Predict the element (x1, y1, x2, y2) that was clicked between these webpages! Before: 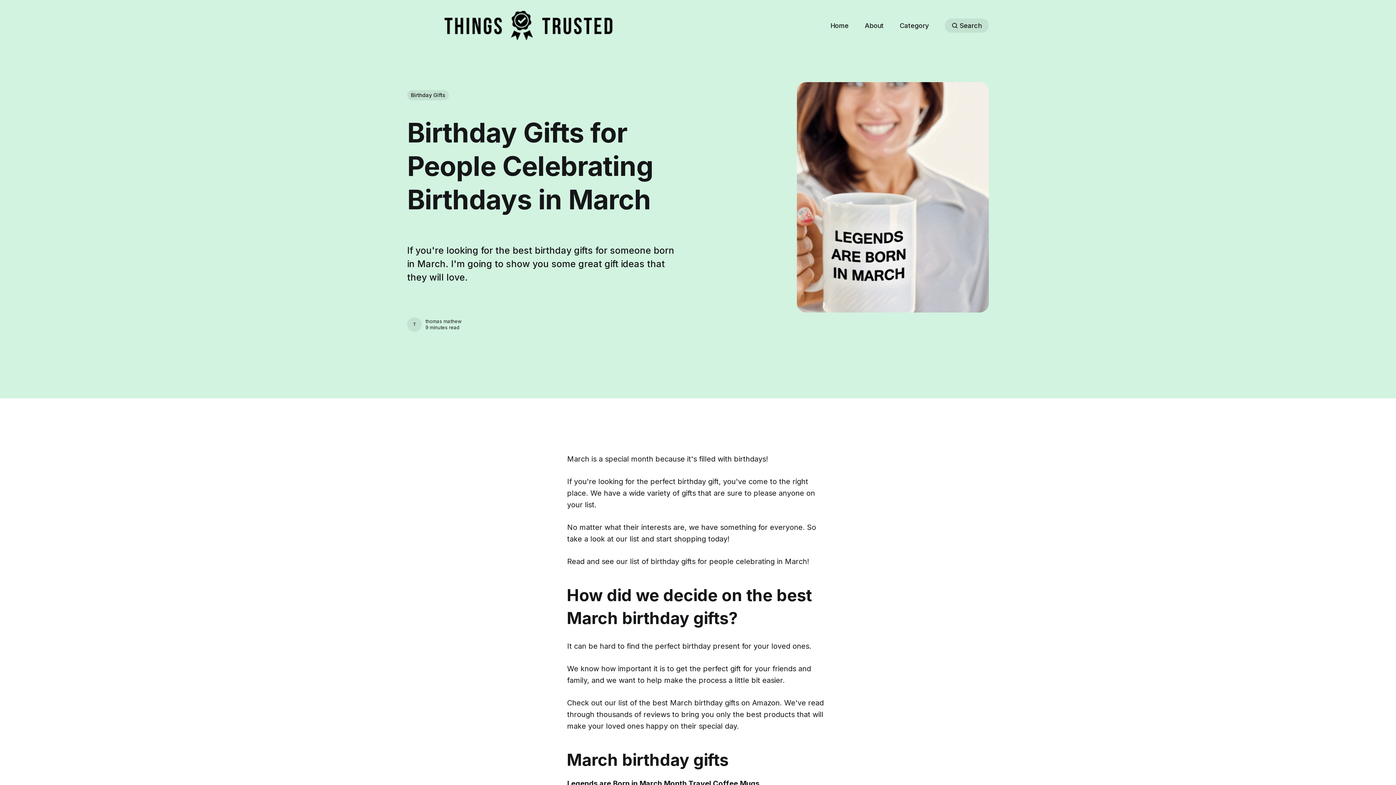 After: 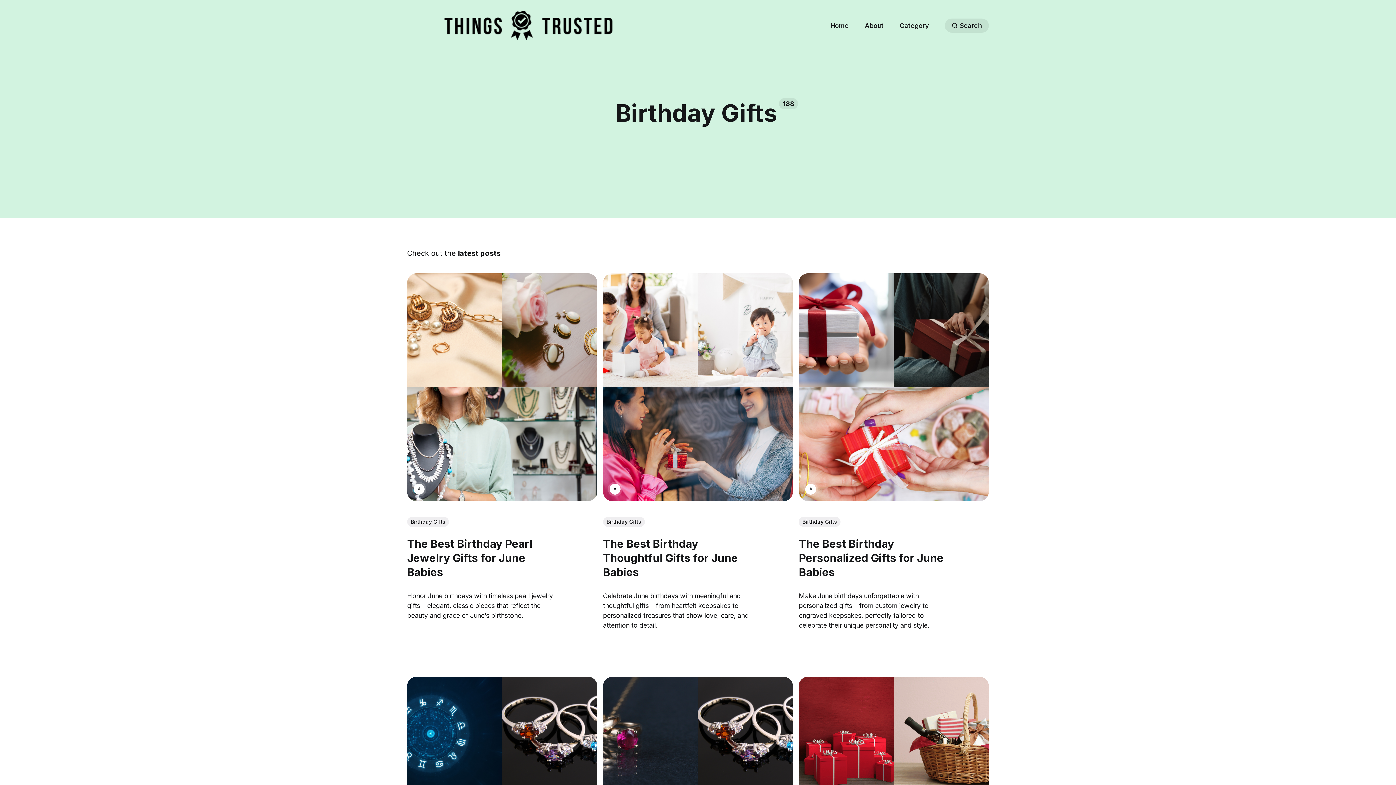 Action: label: Birthday Gifts bbox: (407, 90, 449, 100)